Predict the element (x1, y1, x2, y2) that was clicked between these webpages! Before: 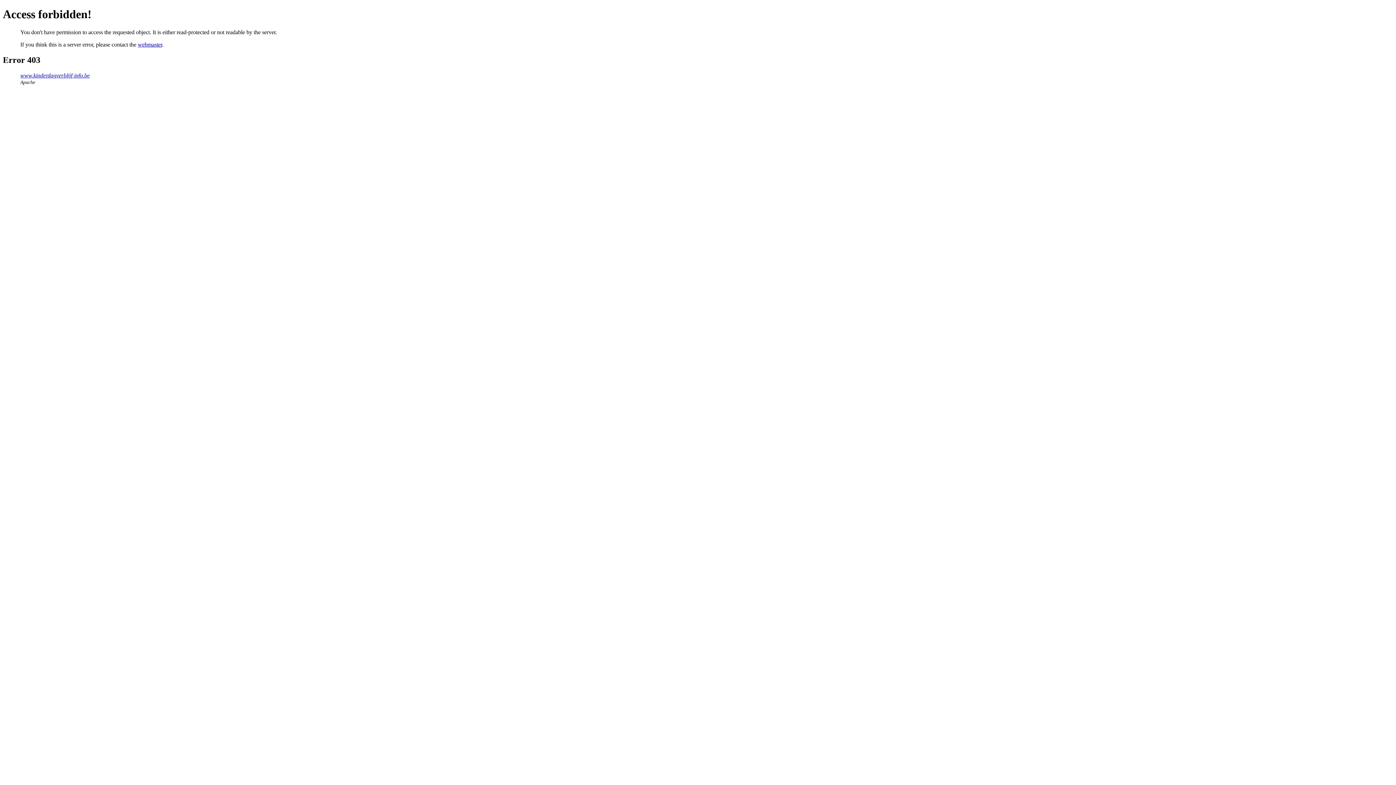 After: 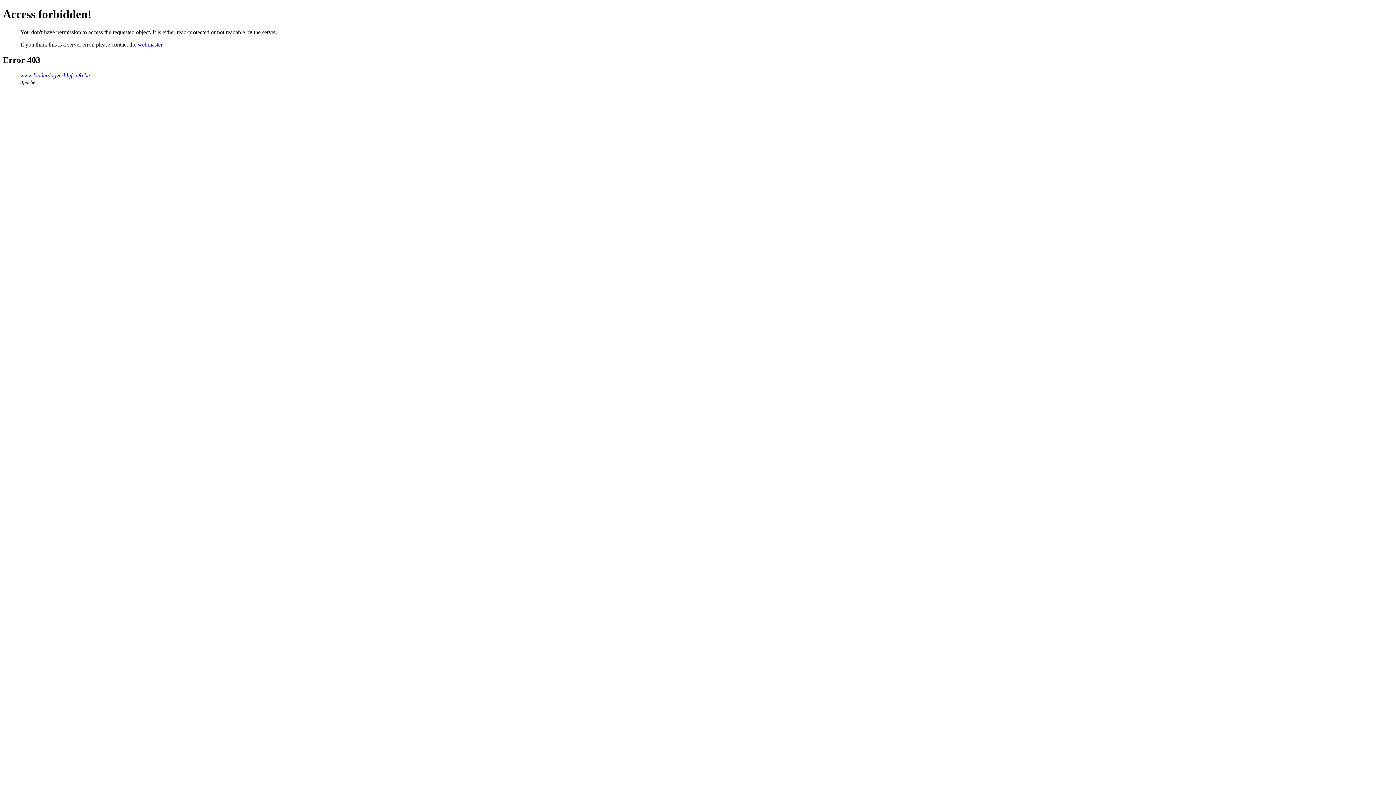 Action: label: webmaster bbox: (137, 41, 162, 47)